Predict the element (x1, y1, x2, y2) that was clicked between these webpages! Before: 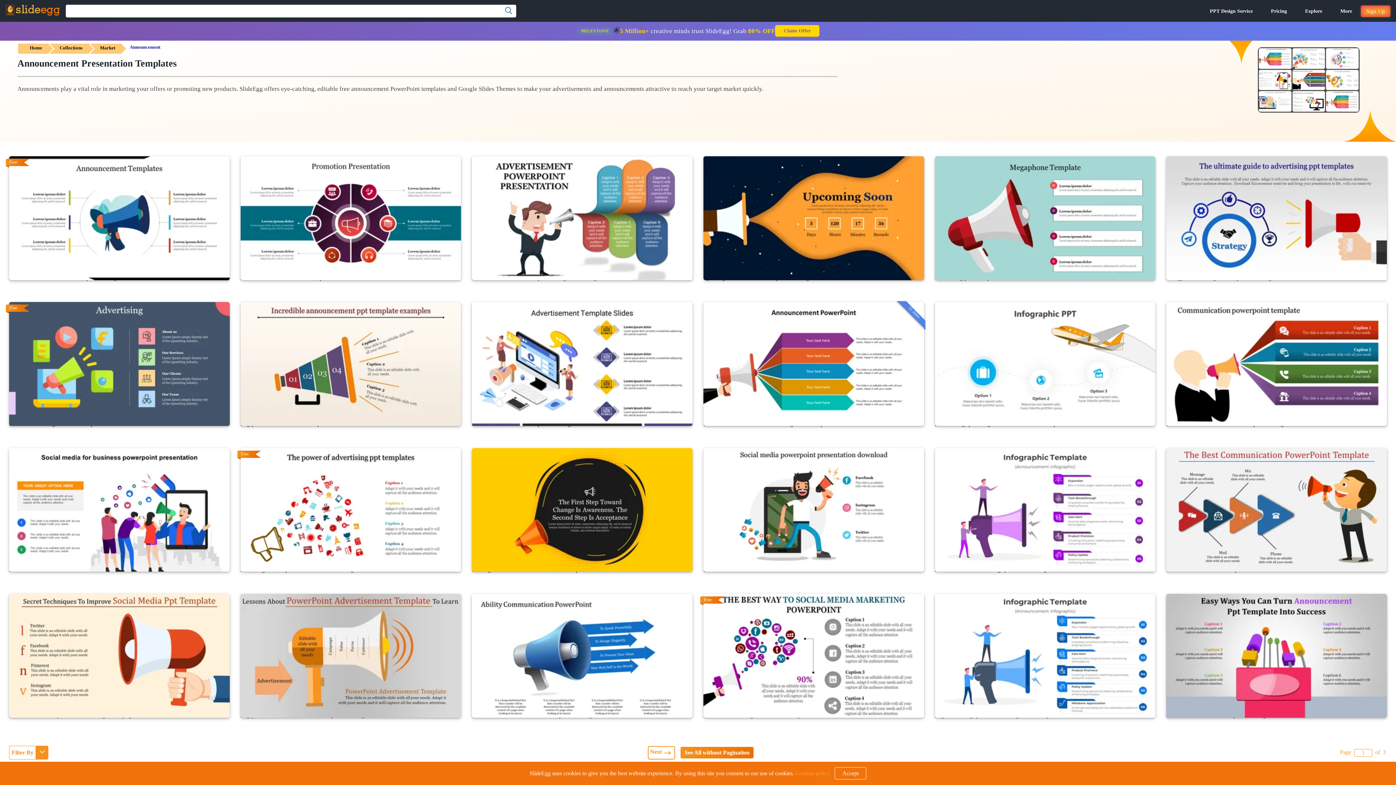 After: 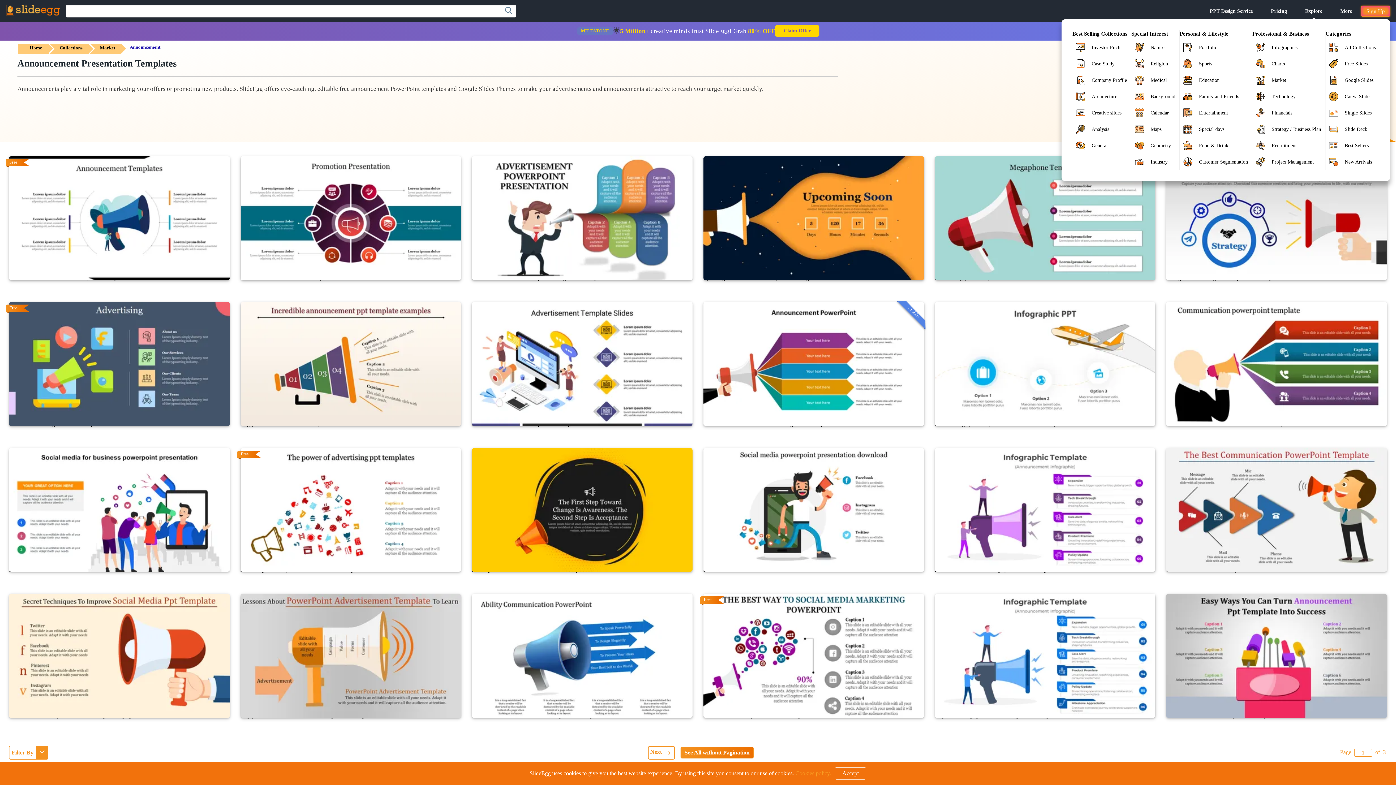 Action: label: Explore bbox: (1296, 4, 1331, 17)